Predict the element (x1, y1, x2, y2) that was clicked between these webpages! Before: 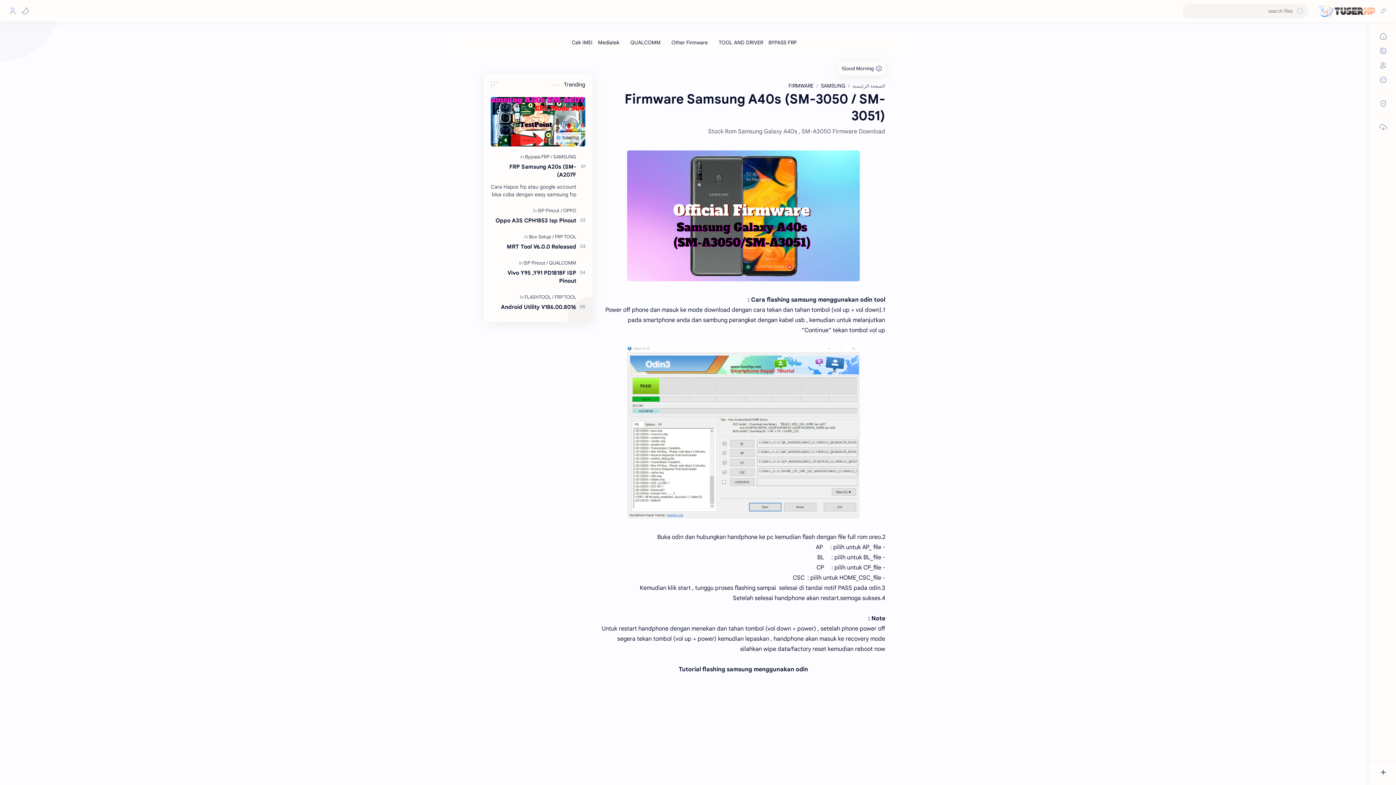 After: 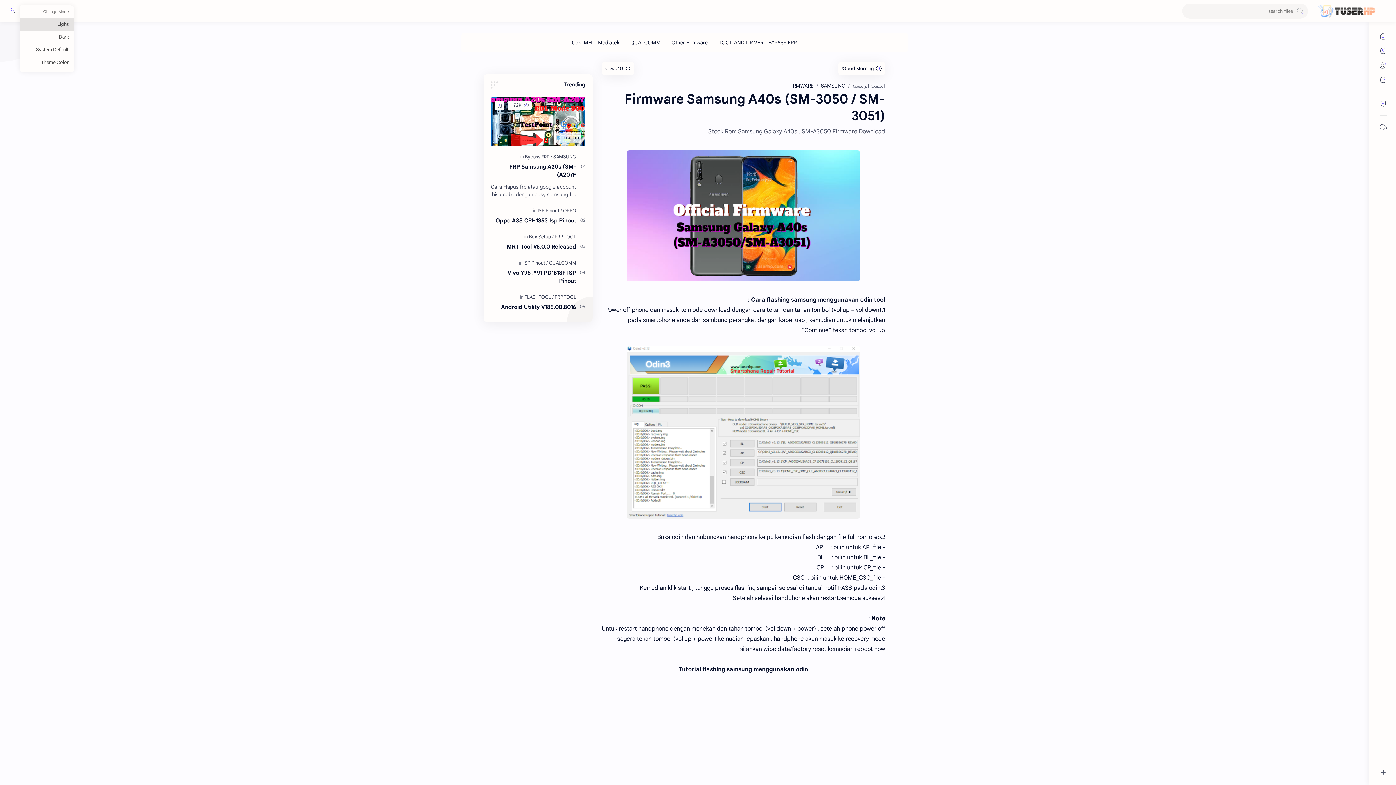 Action: bbox: (19, 5, 30, 16) label: Mode